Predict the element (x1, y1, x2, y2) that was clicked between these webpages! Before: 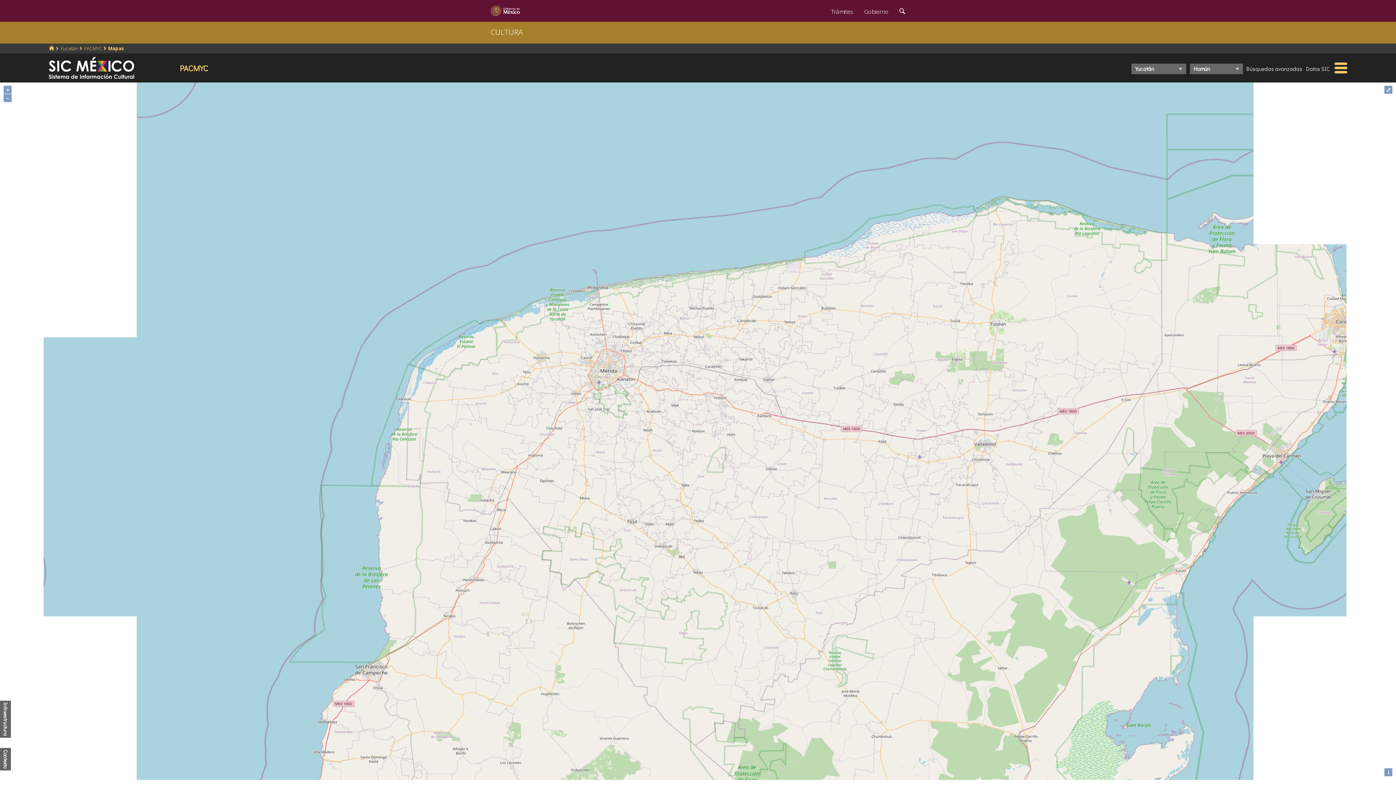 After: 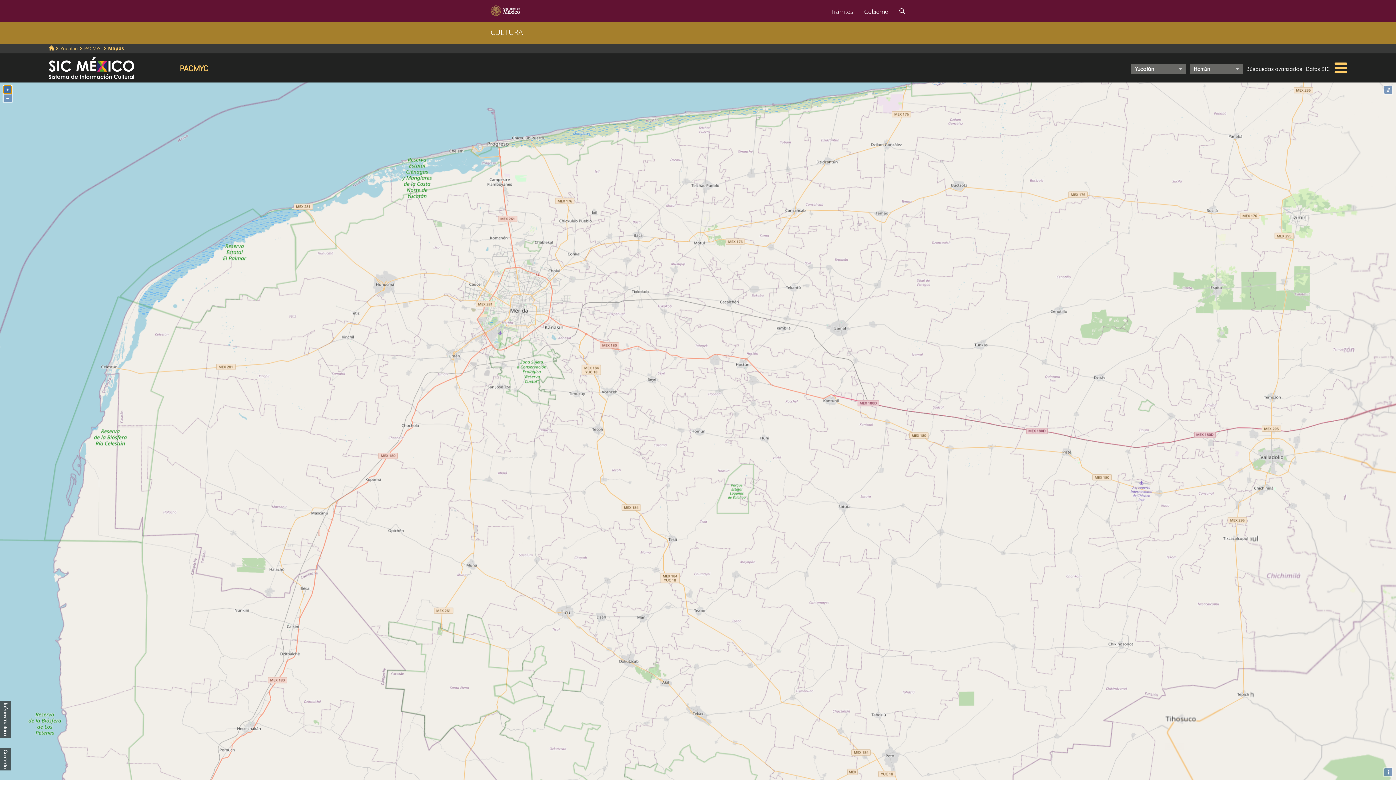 Action: label: + bbox: (3, 85, 11, 93)